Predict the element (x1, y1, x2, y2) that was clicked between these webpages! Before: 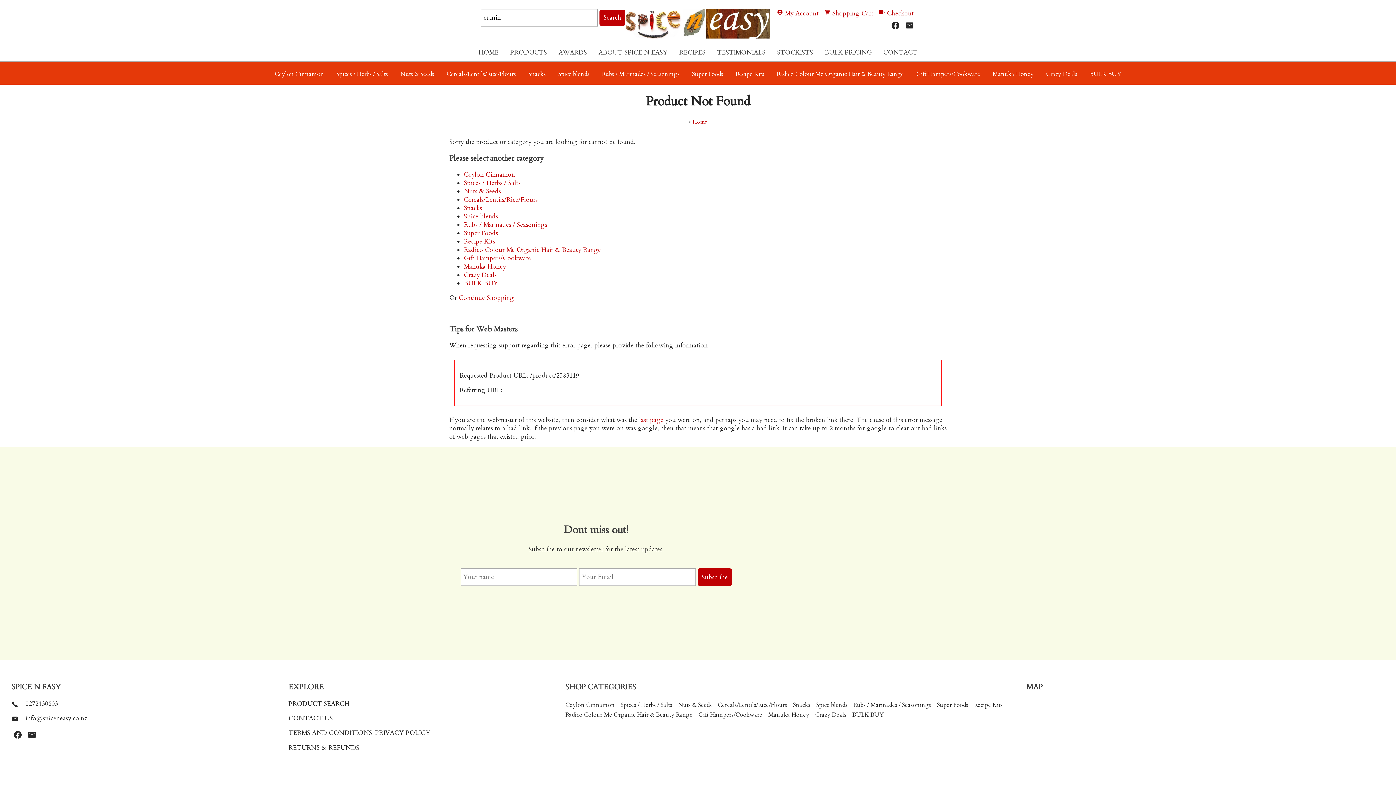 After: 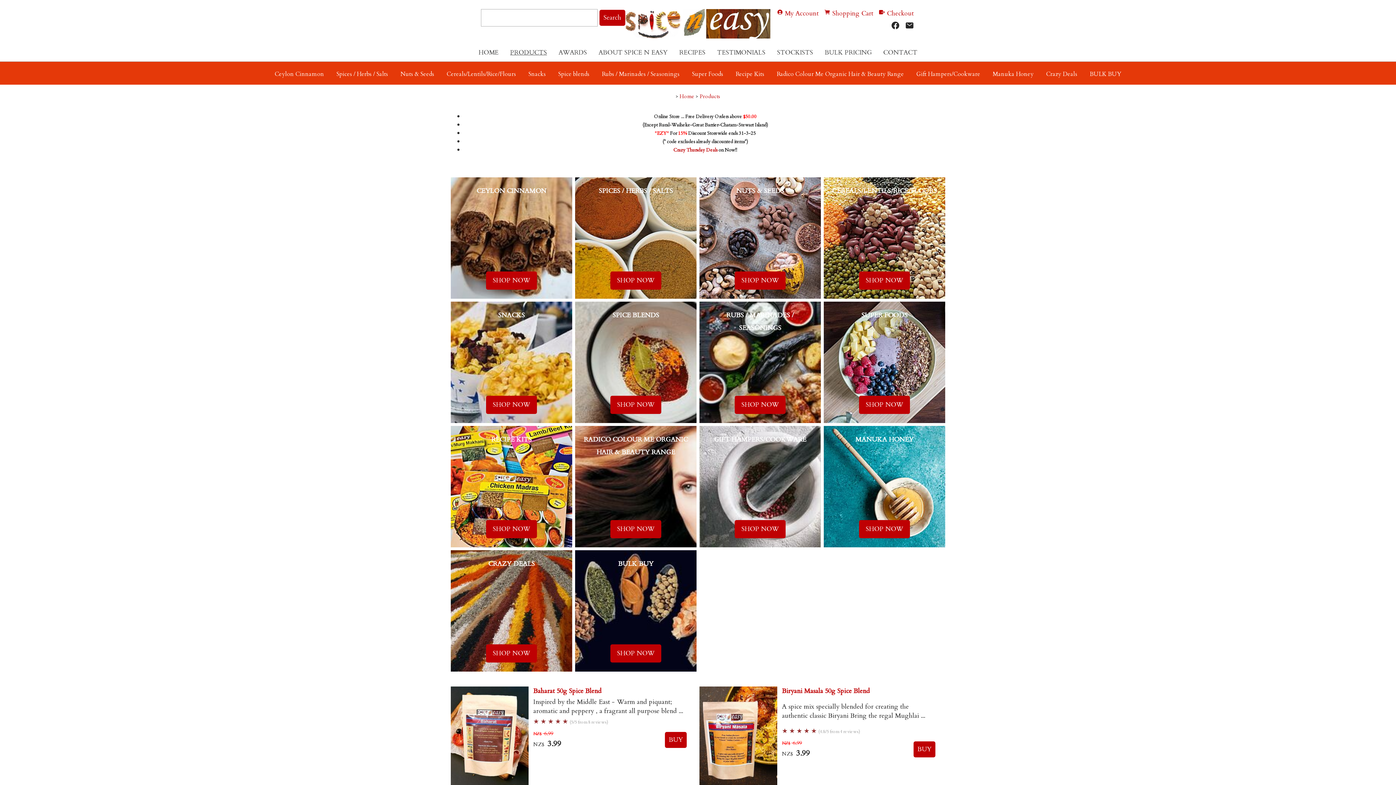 Action: bbox: (504, 43, 552, 61) label: PRODUCTS